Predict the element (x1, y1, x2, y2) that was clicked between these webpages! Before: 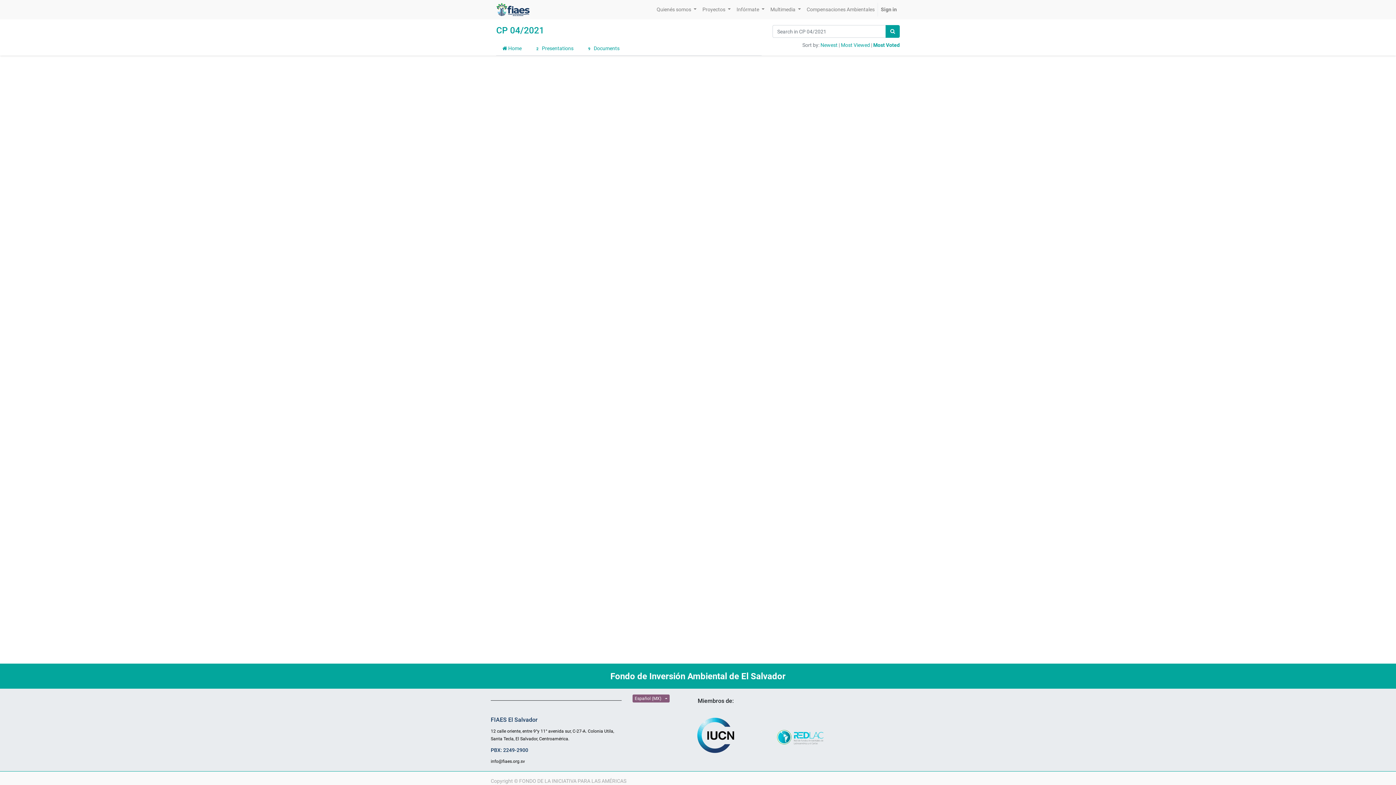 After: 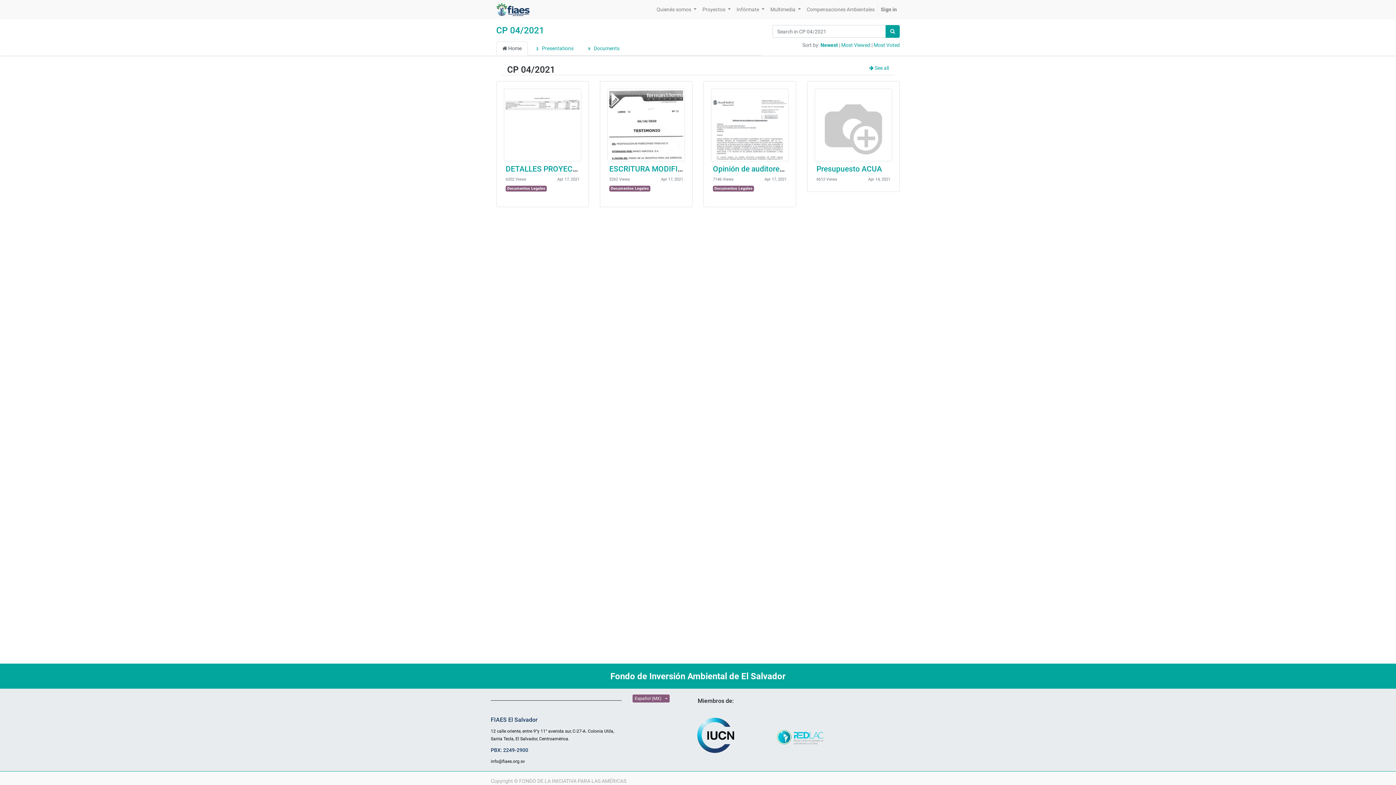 Action: bbox: (885, 25, 900, 37) label: Search